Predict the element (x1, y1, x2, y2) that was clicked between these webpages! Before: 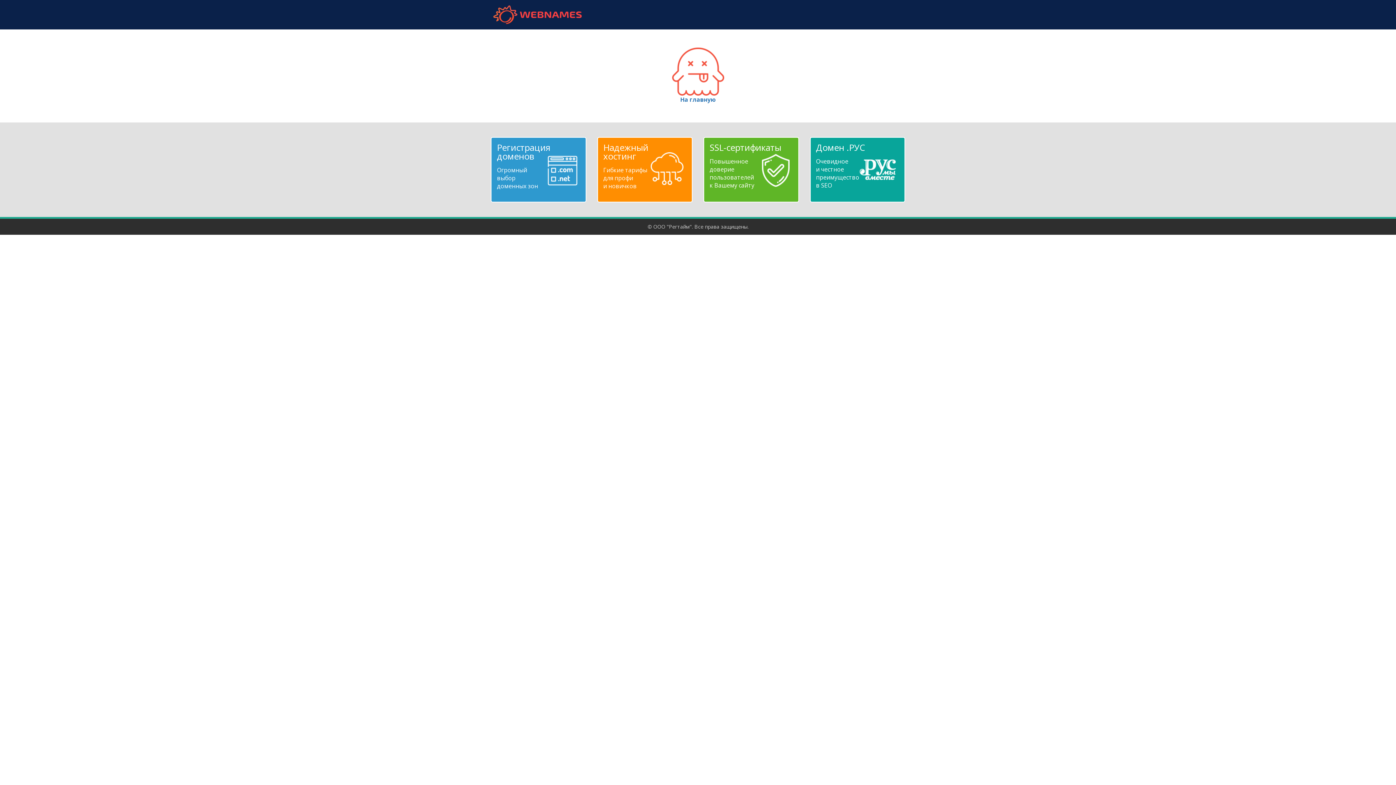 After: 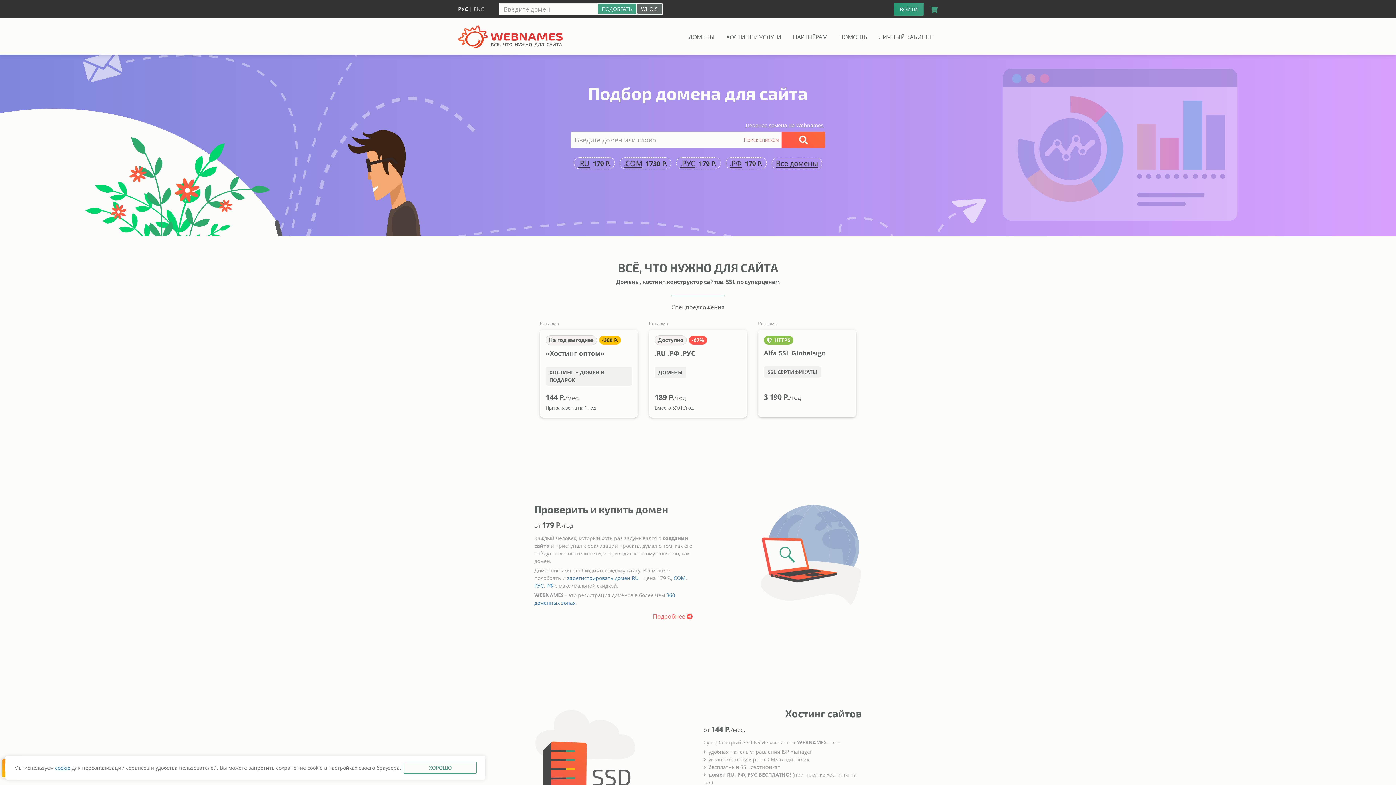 Action: bbox: (490, 5, 584, 24) label: webnames.ru